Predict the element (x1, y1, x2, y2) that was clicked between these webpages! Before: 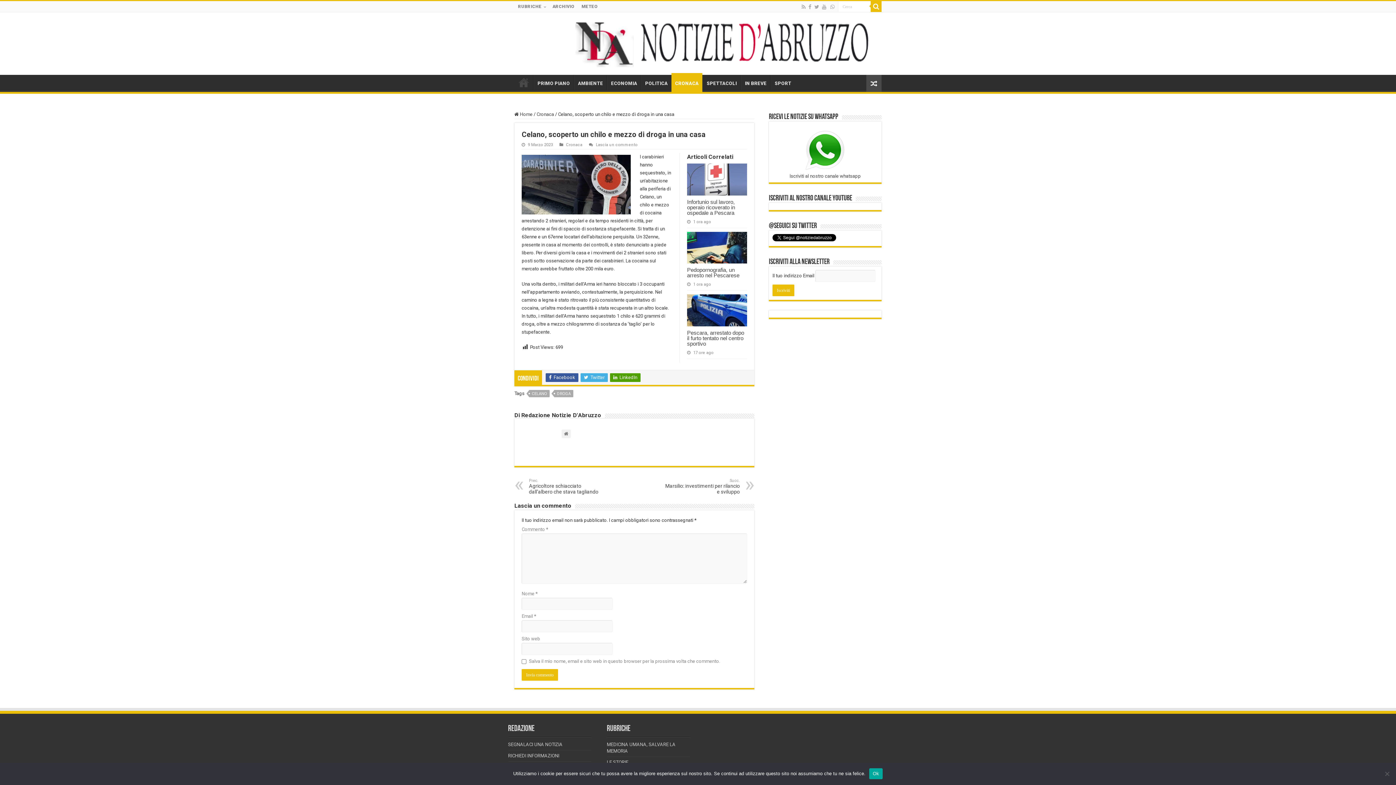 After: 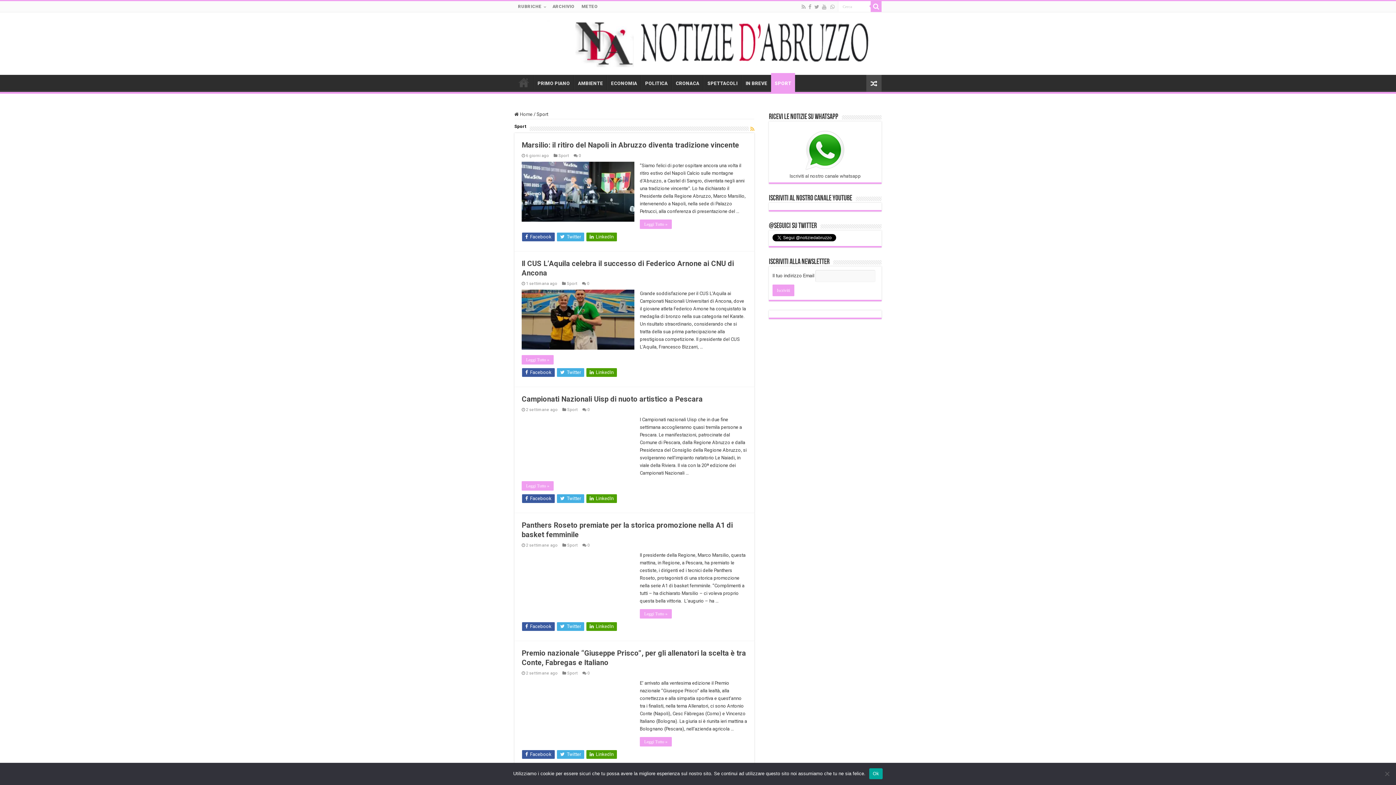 Action: bbox: (770, 74, 795, 90) label: SPORT